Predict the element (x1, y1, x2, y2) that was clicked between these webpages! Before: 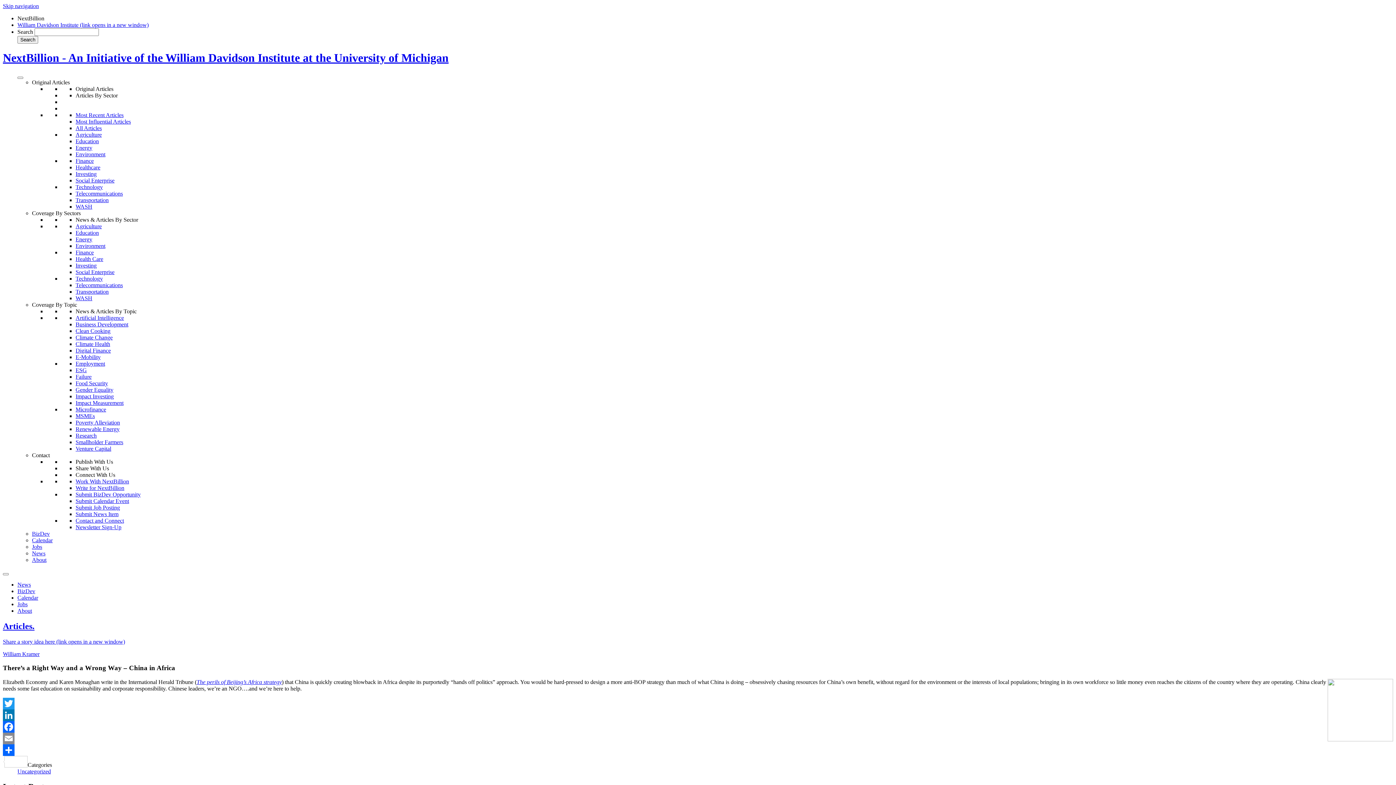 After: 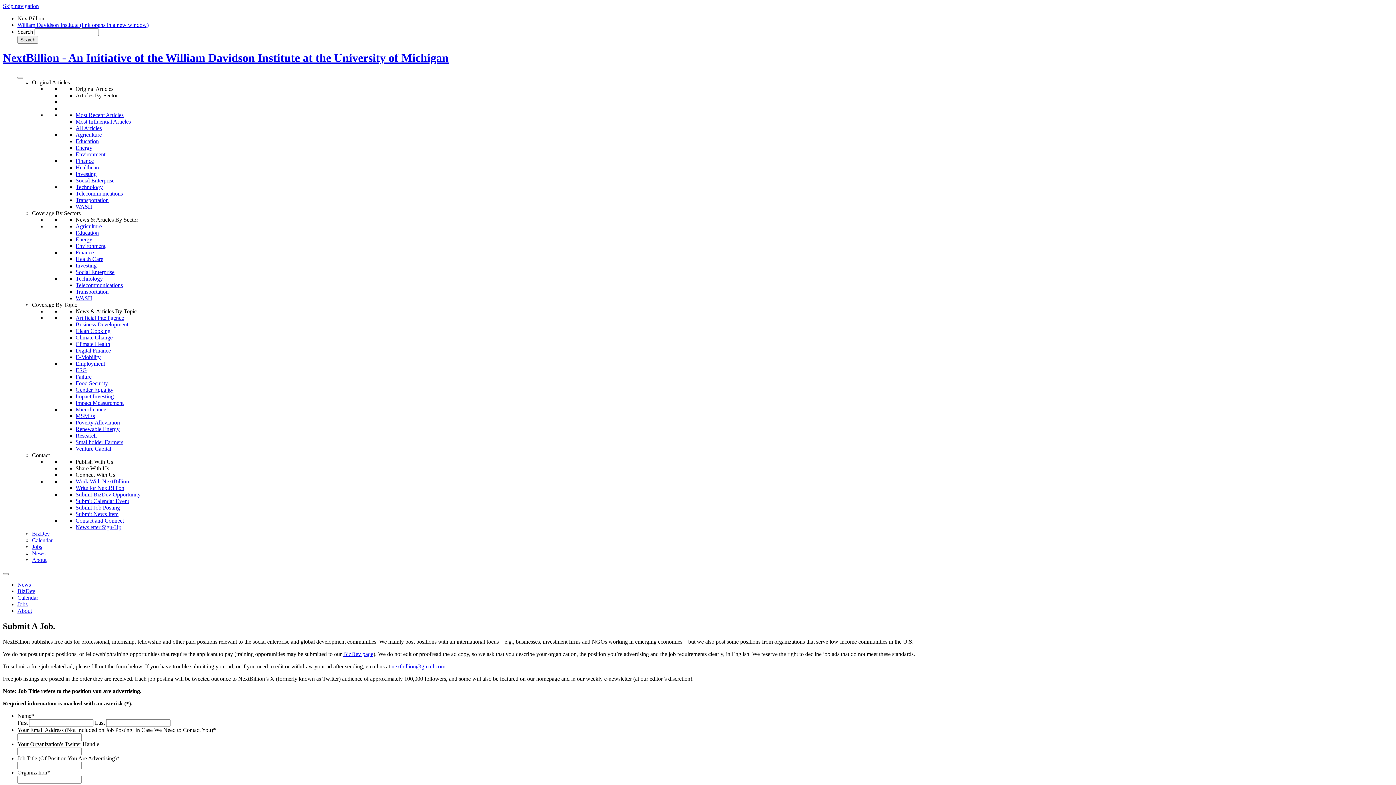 Action: bbox: (75, 504, 120, 510) label: Submit Job Posting